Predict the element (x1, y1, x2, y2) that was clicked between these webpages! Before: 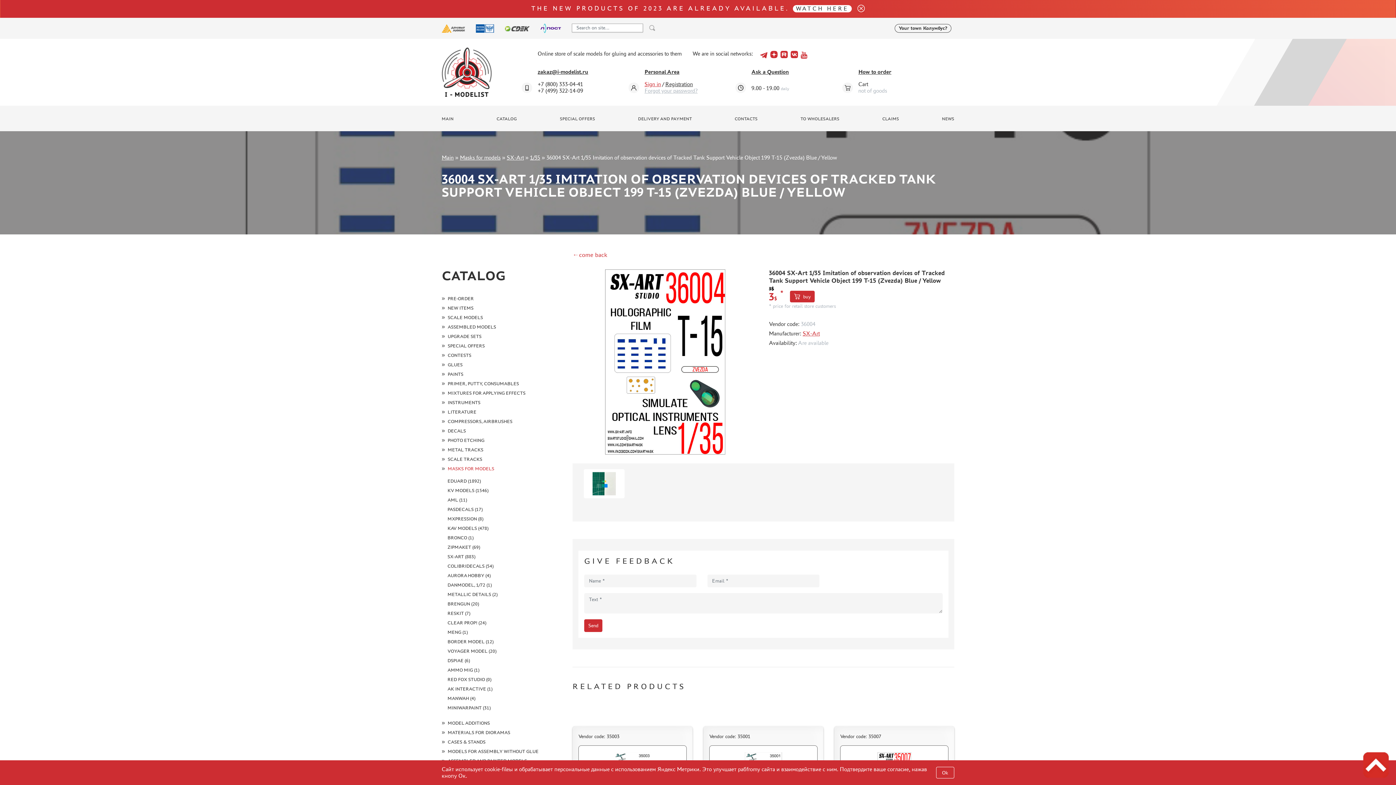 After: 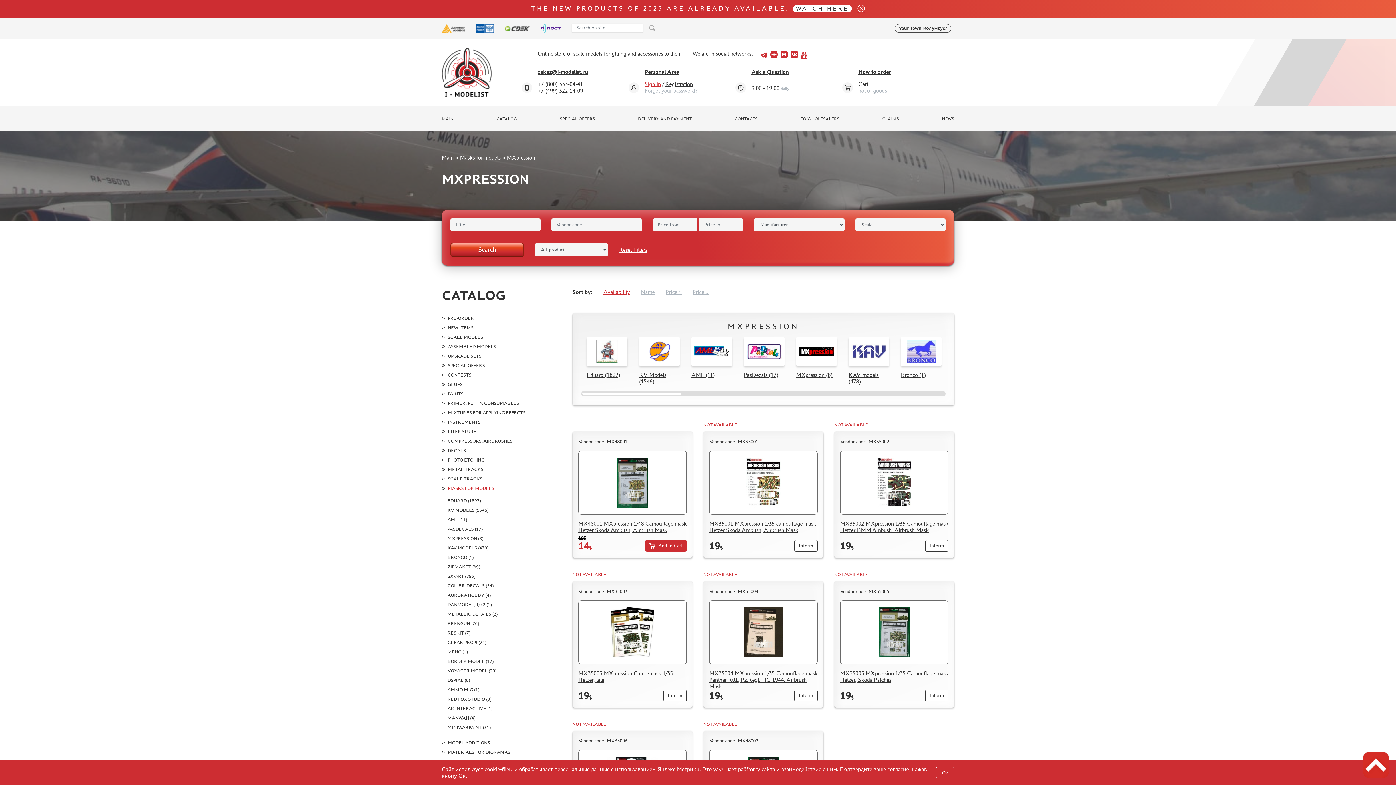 Action: bbox: (447, 516, 483, 521) label: MXPRESSION (8)